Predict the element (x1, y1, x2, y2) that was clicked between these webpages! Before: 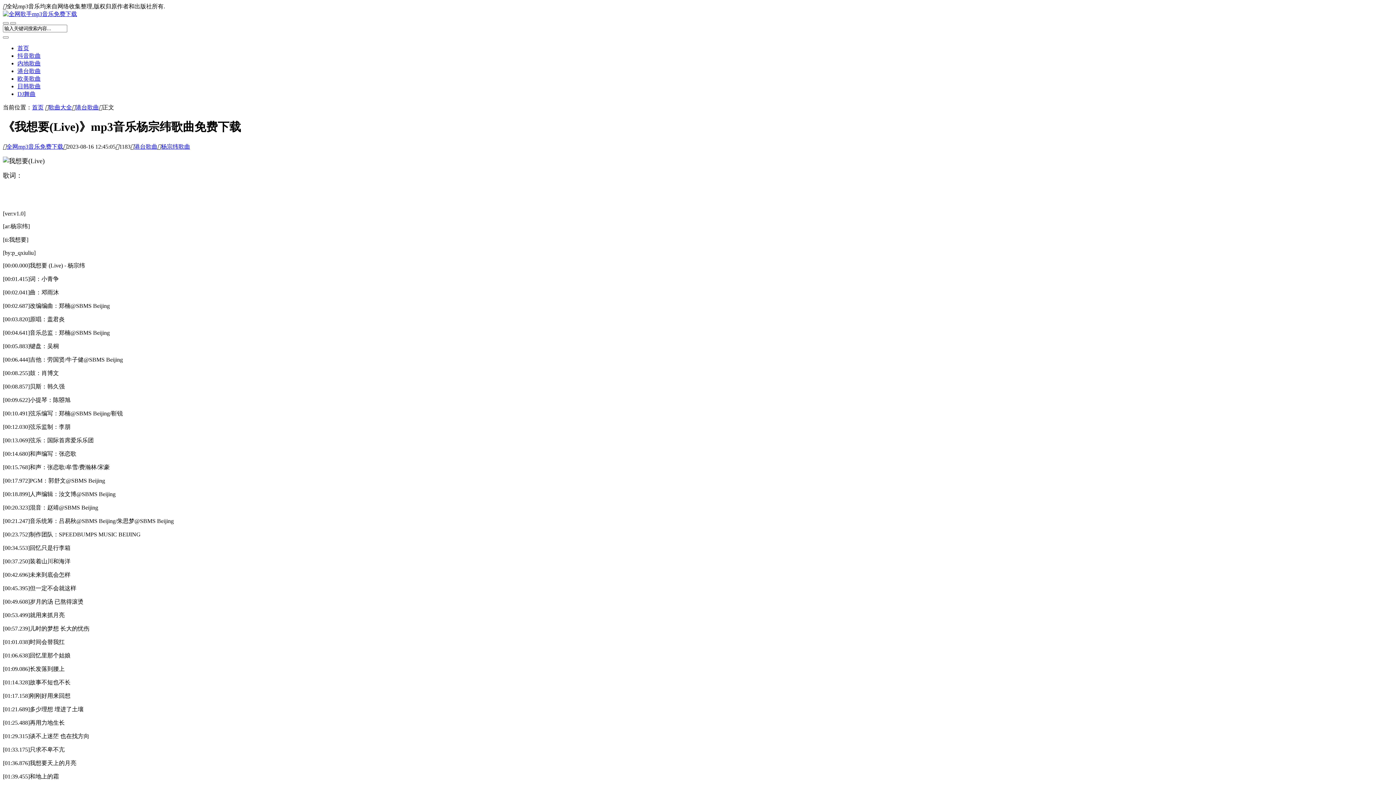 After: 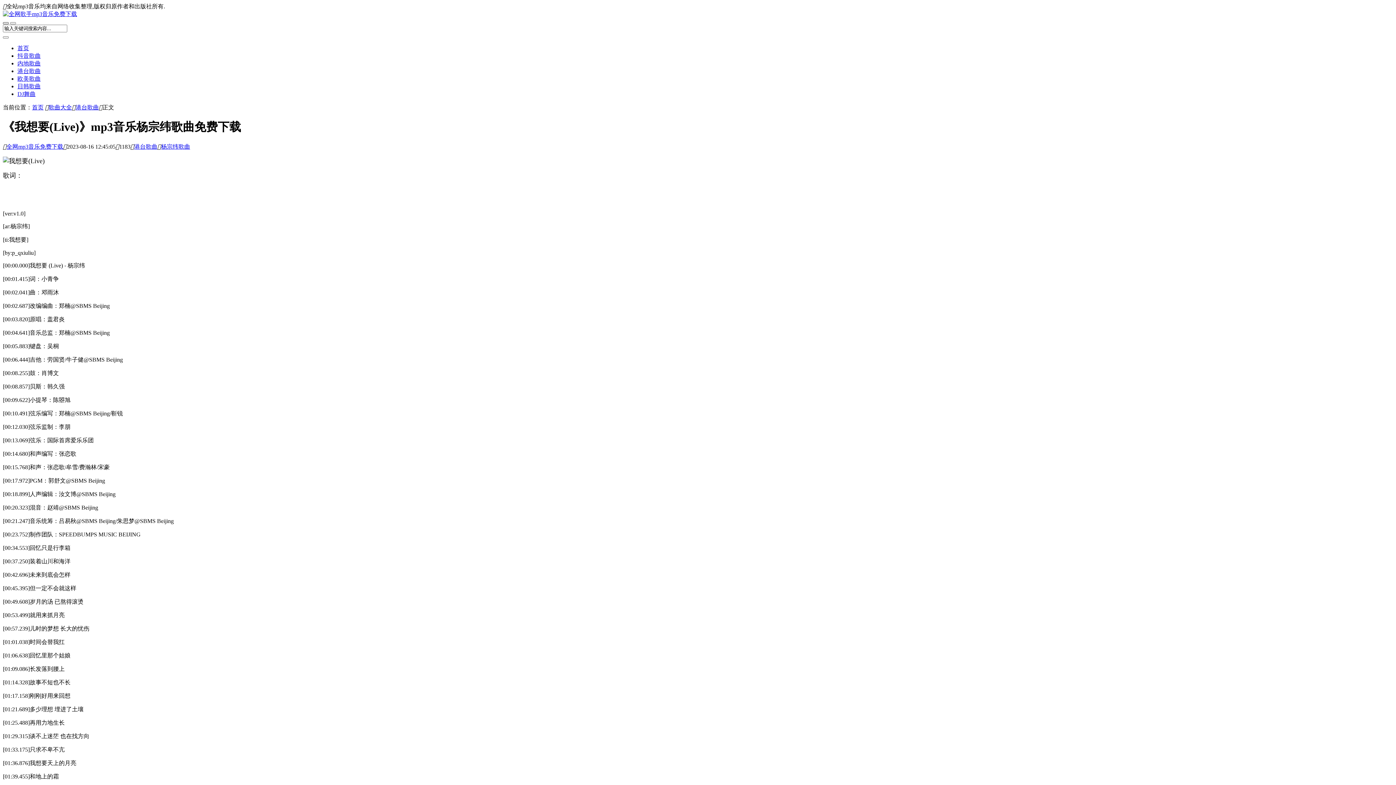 Action: bbox: (2, 22, 8, 24)